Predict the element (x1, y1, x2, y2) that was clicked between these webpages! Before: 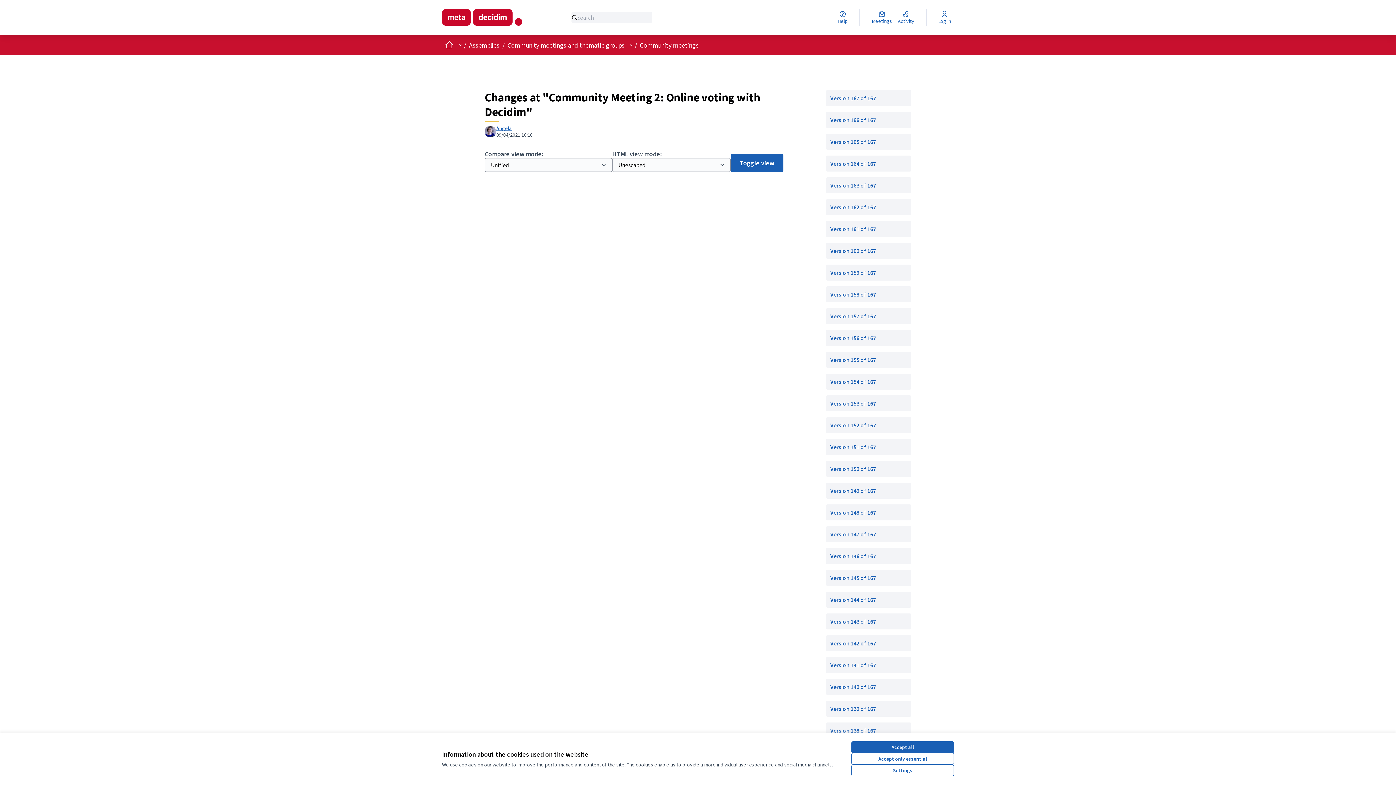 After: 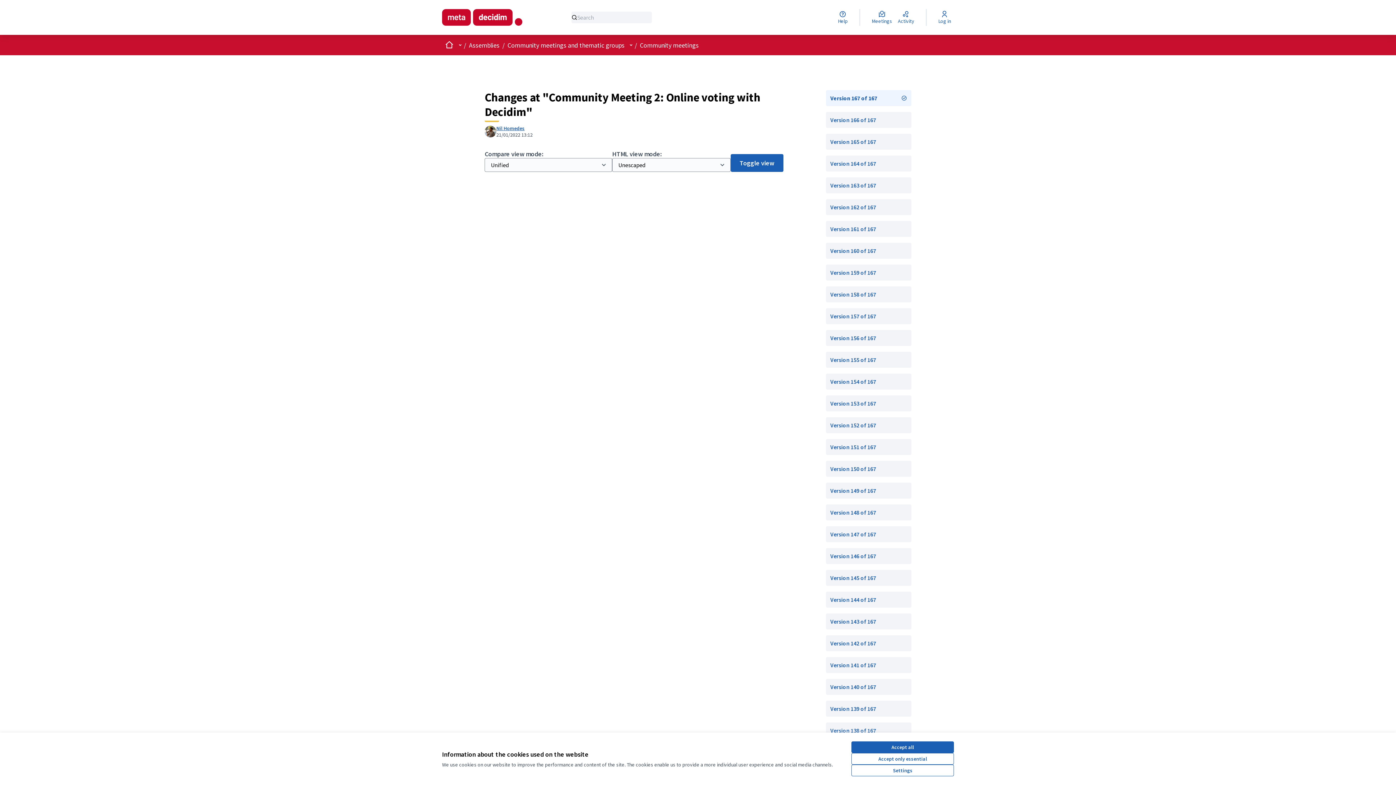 Action: label: Version 167 of 167 bbox: (826, 90, 911, 106)